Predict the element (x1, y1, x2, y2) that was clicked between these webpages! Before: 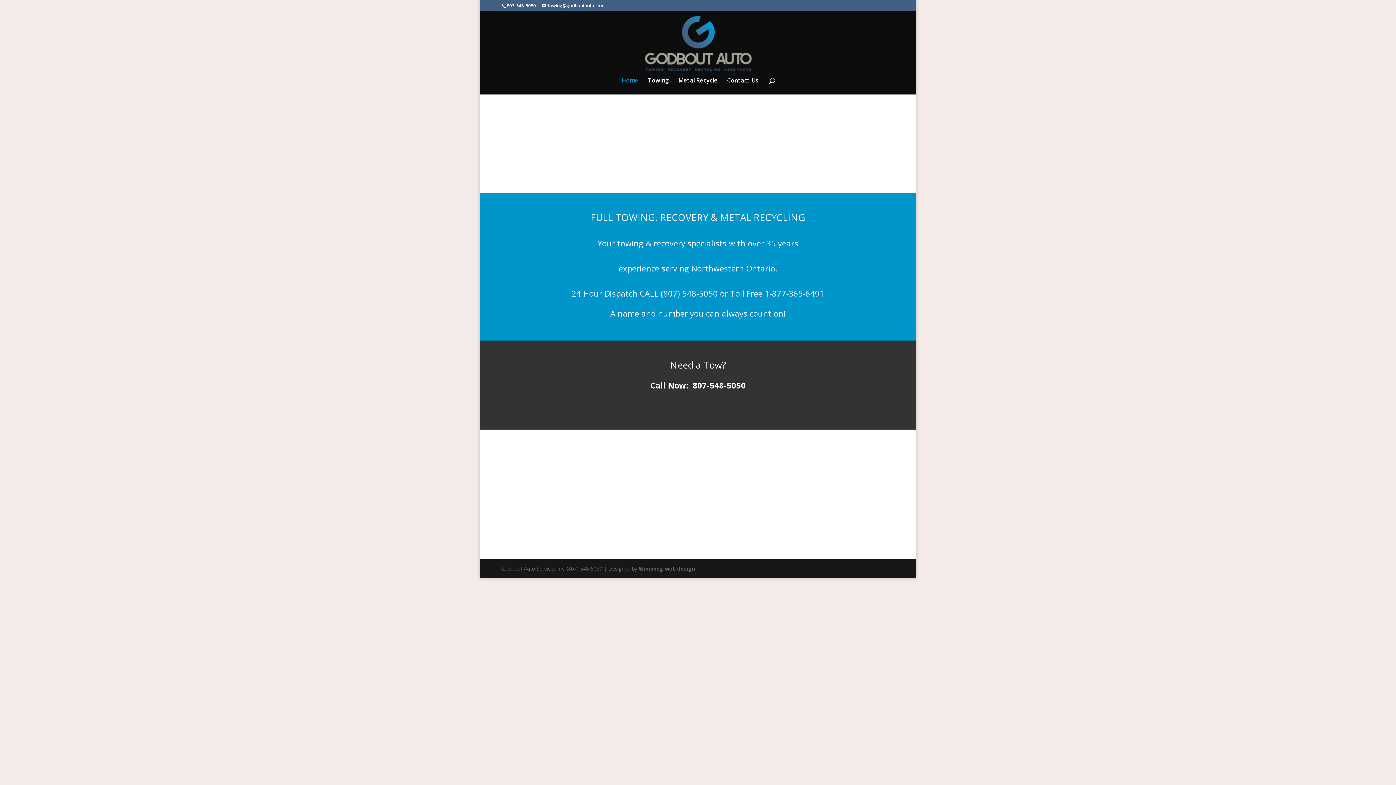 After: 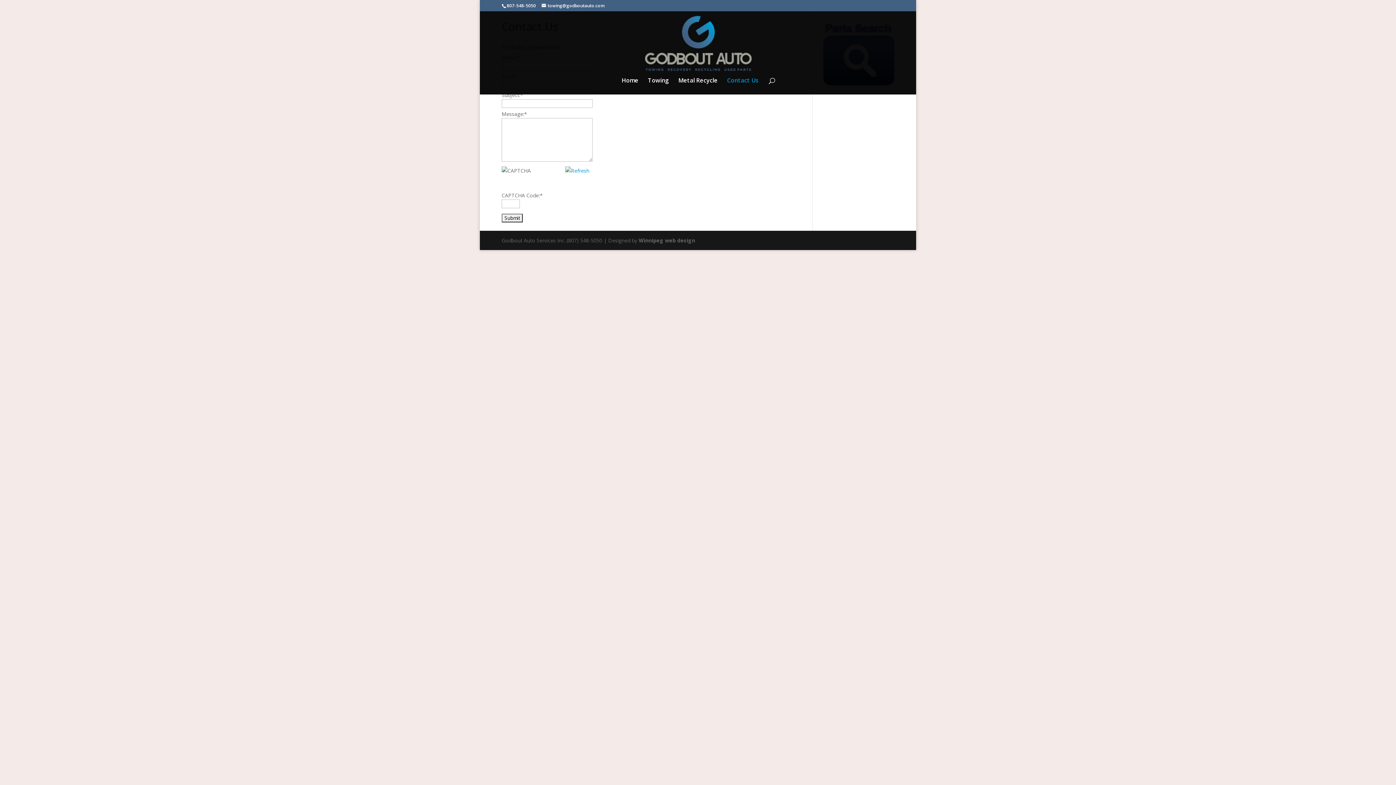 Action: label: Contact Us bbox: (727, 77, 758, 94)